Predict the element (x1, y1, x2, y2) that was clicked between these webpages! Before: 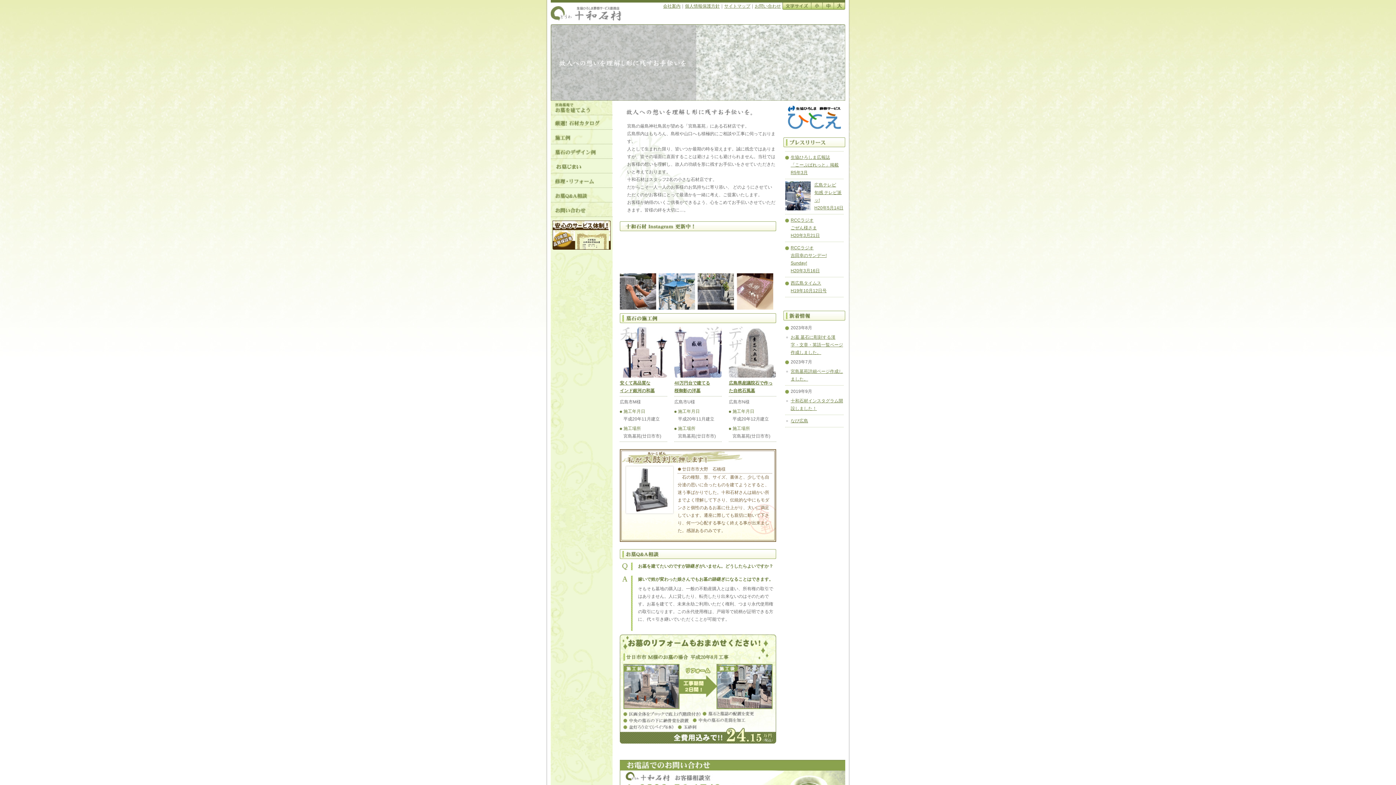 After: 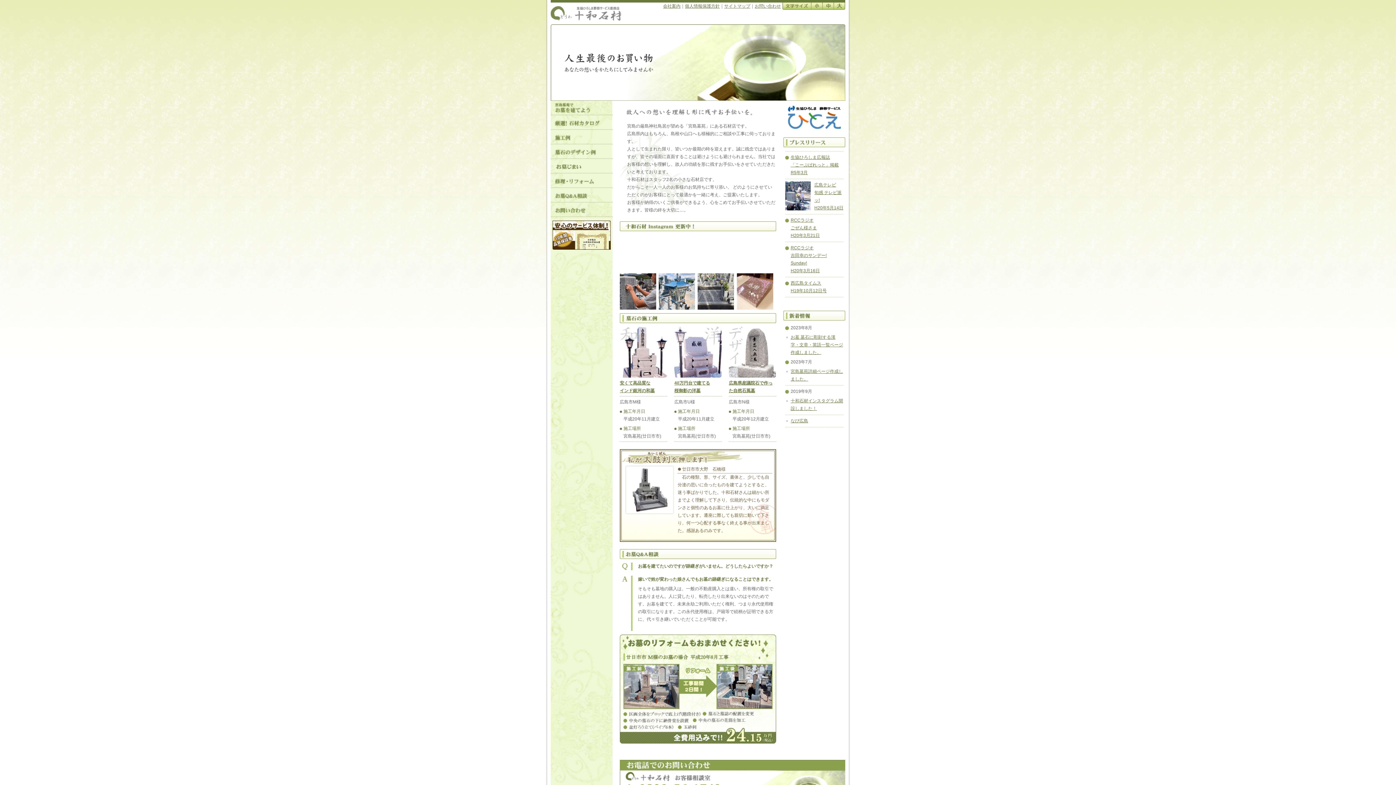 Action: bbox: (658, 305, 695, 310)